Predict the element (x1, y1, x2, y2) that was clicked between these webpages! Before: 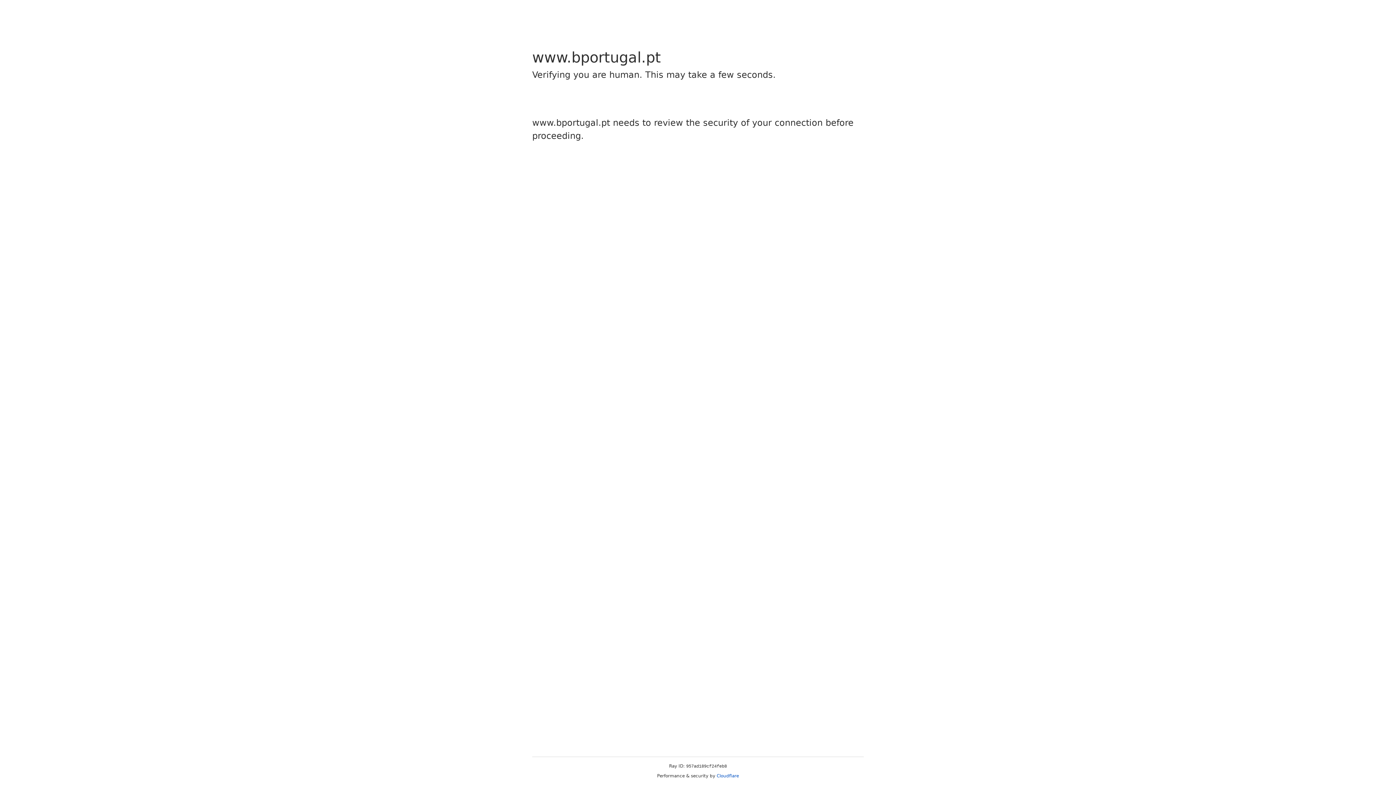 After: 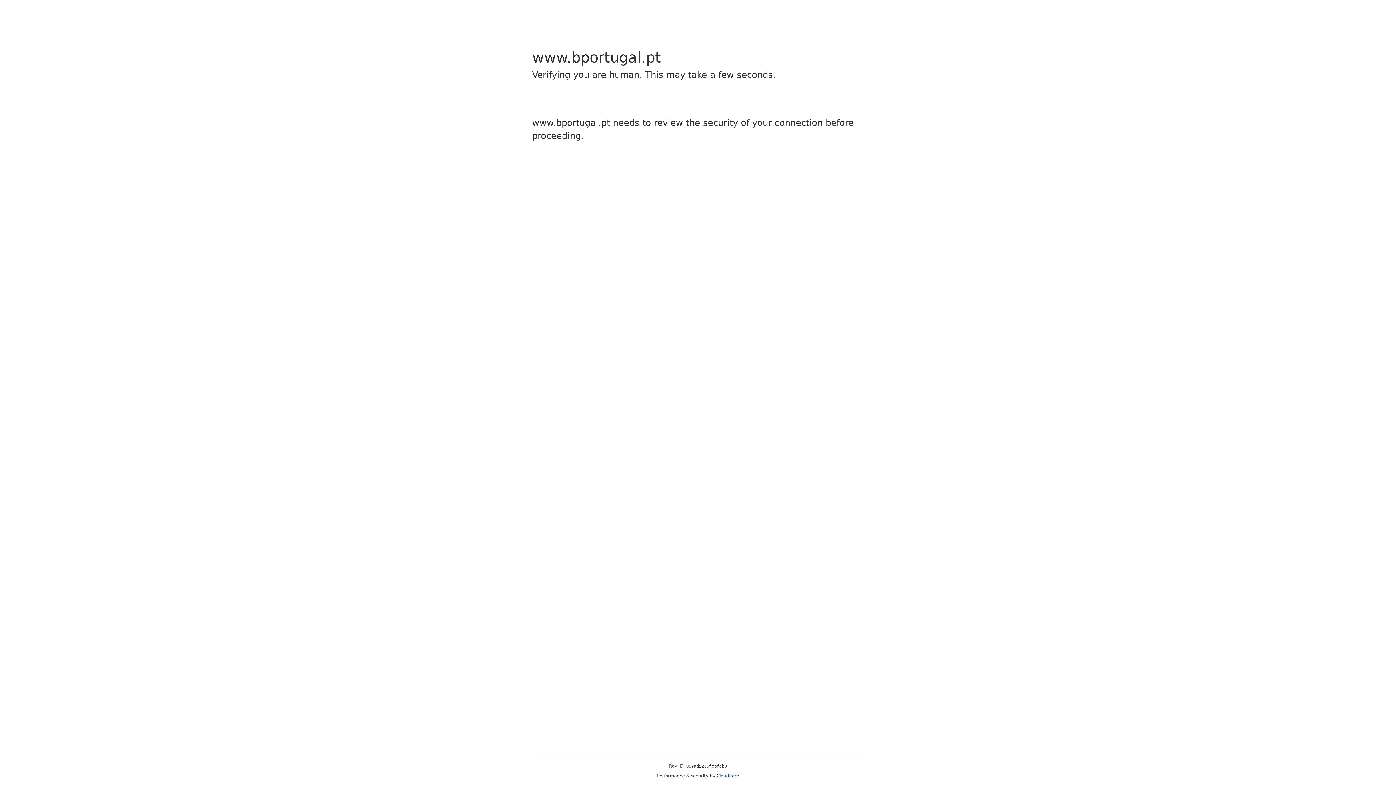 Action: bbox: (716, 773, 739, 778) label: Cloudflare